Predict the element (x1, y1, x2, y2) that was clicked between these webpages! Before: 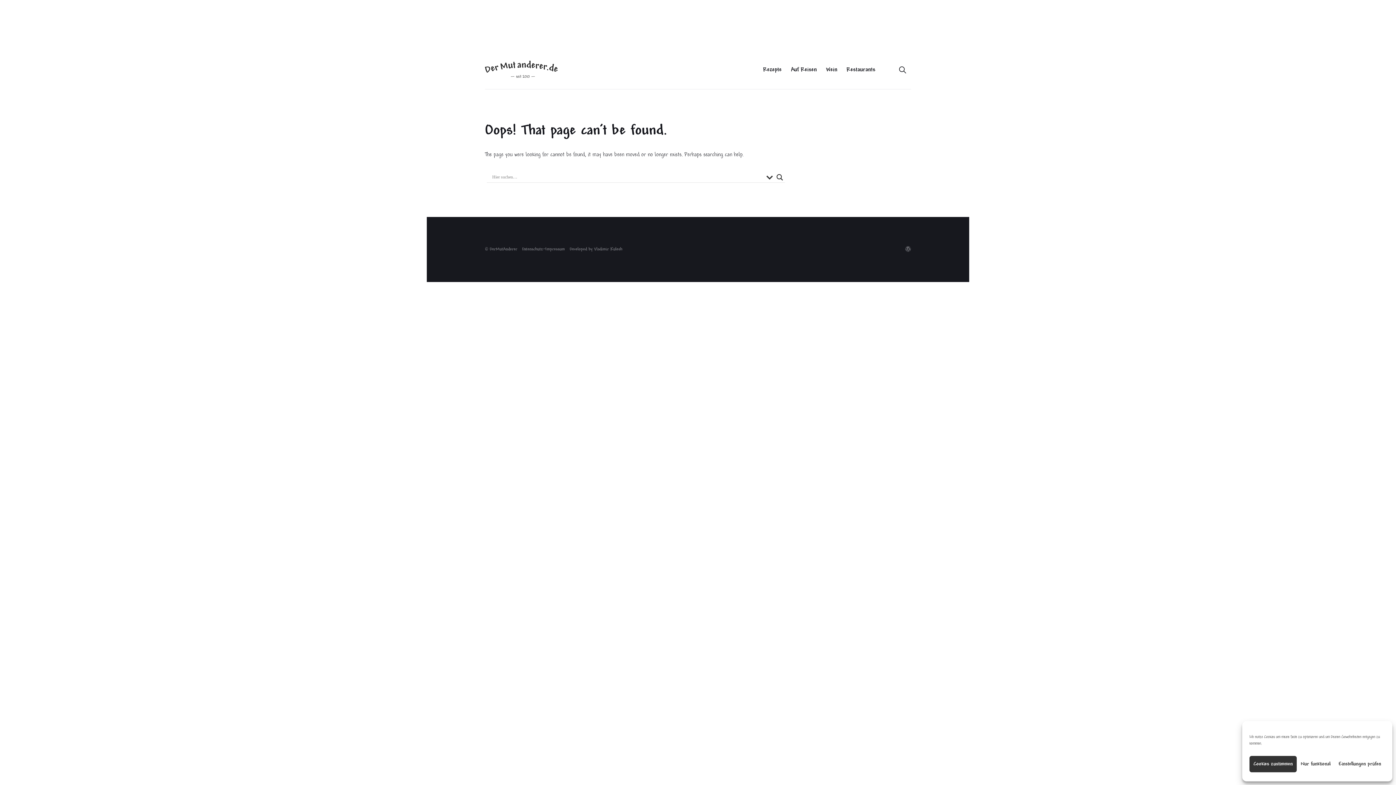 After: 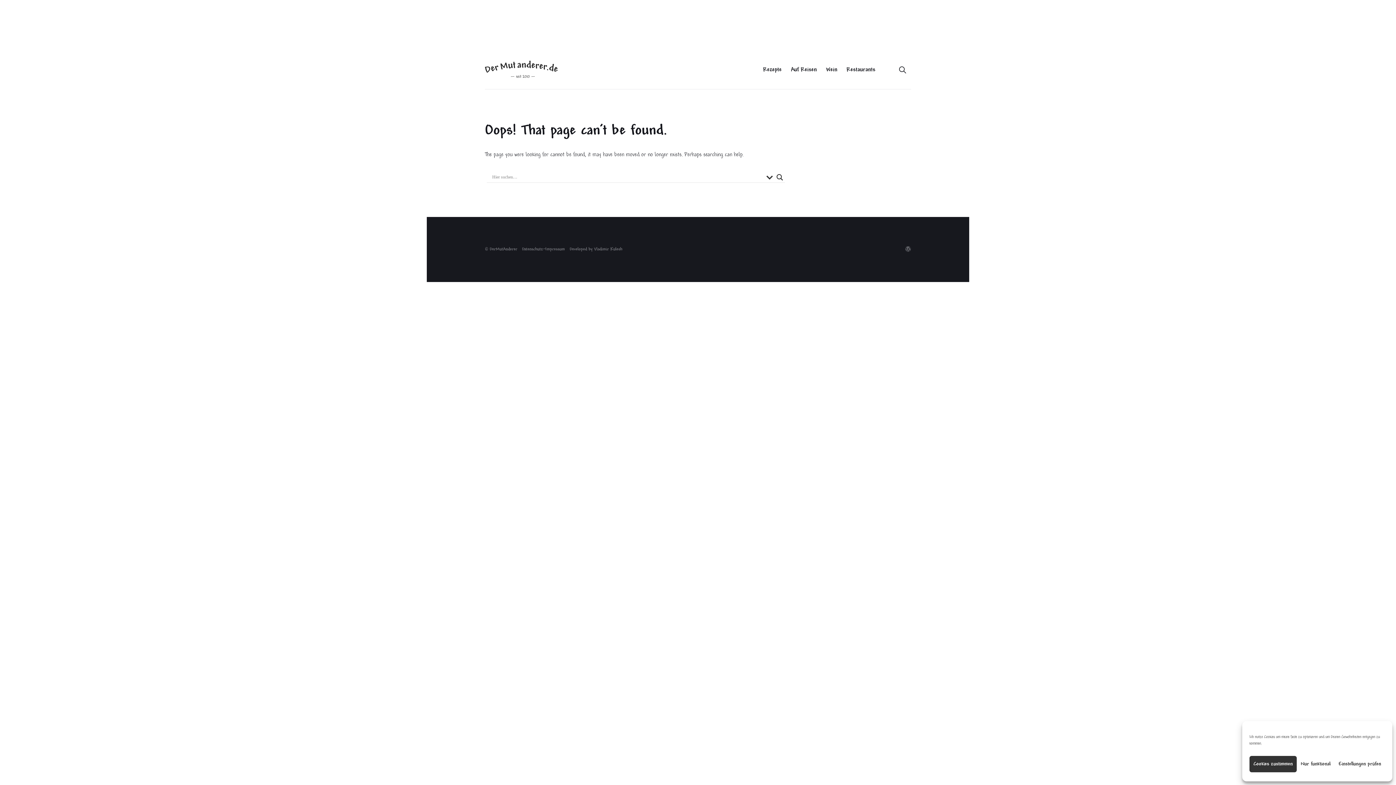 Action: label: Search magnifier button bbox: (775, 172, 785, 182)